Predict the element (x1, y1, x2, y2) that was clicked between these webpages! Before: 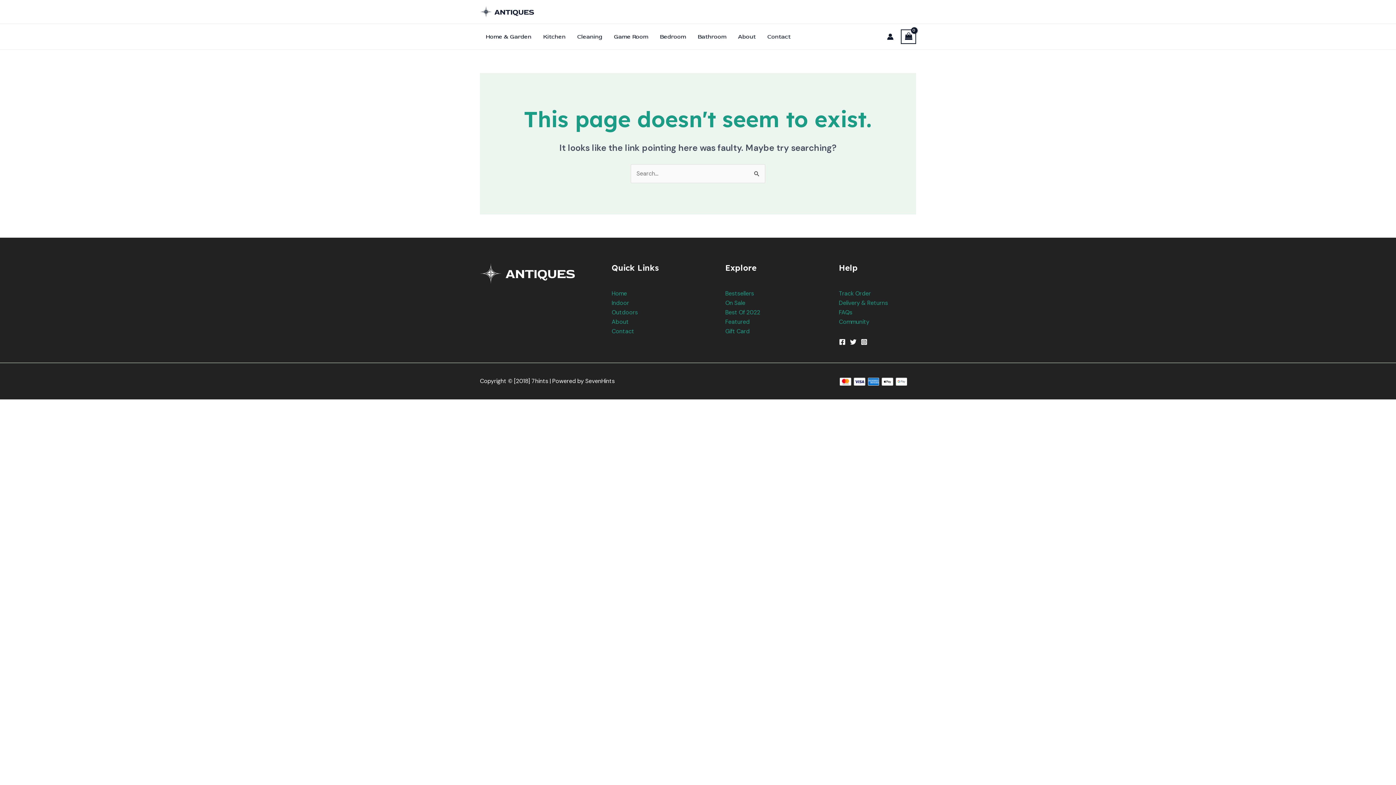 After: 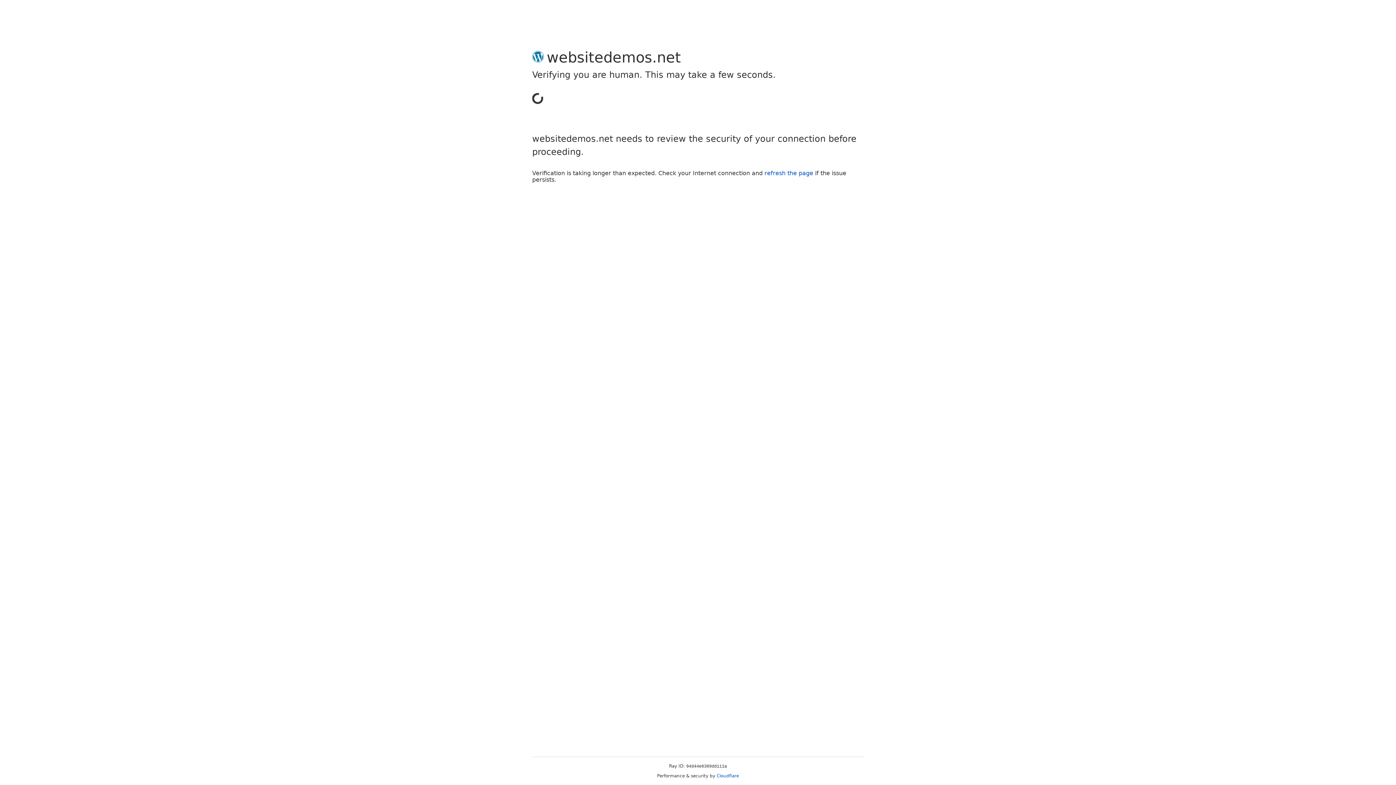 Action: bbox: (887, 33, 893, 40) label: Account icon link